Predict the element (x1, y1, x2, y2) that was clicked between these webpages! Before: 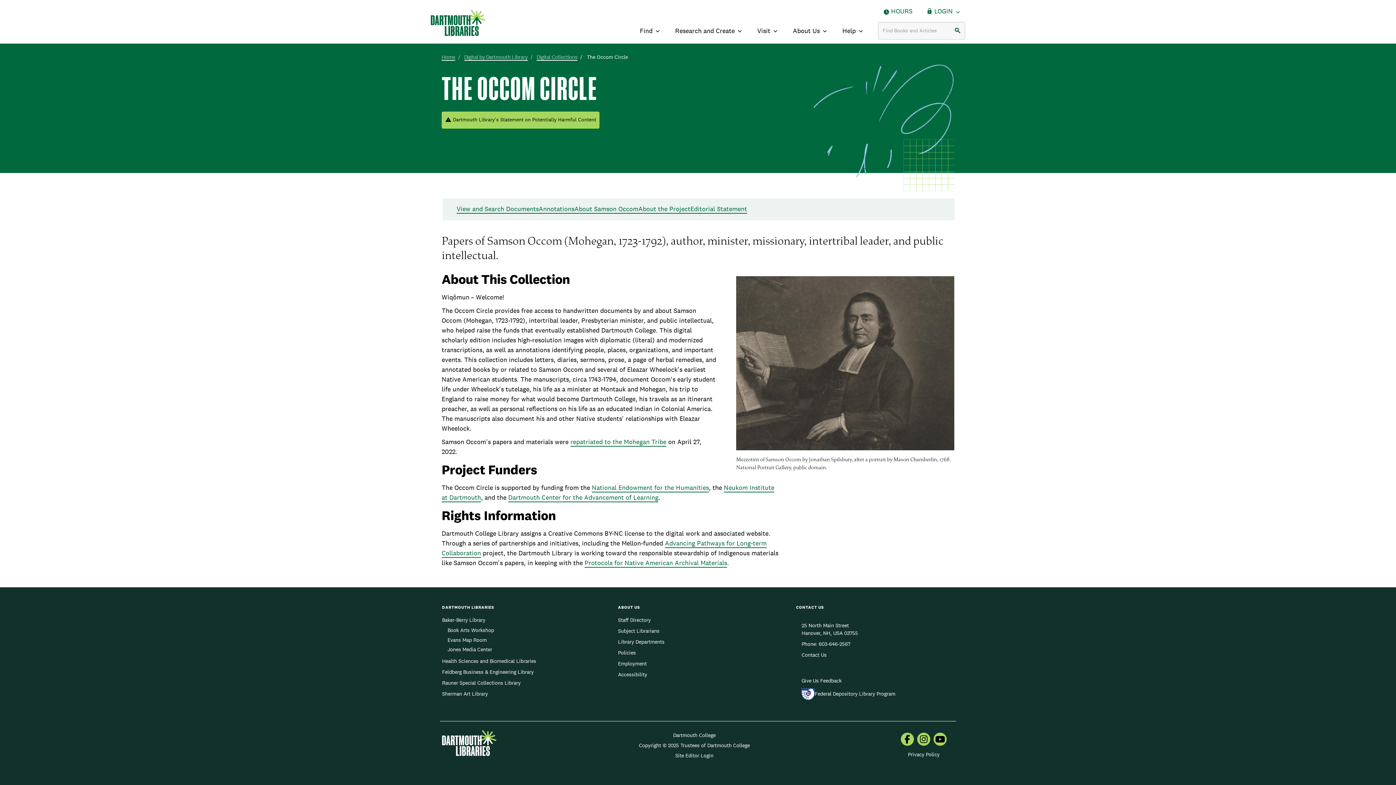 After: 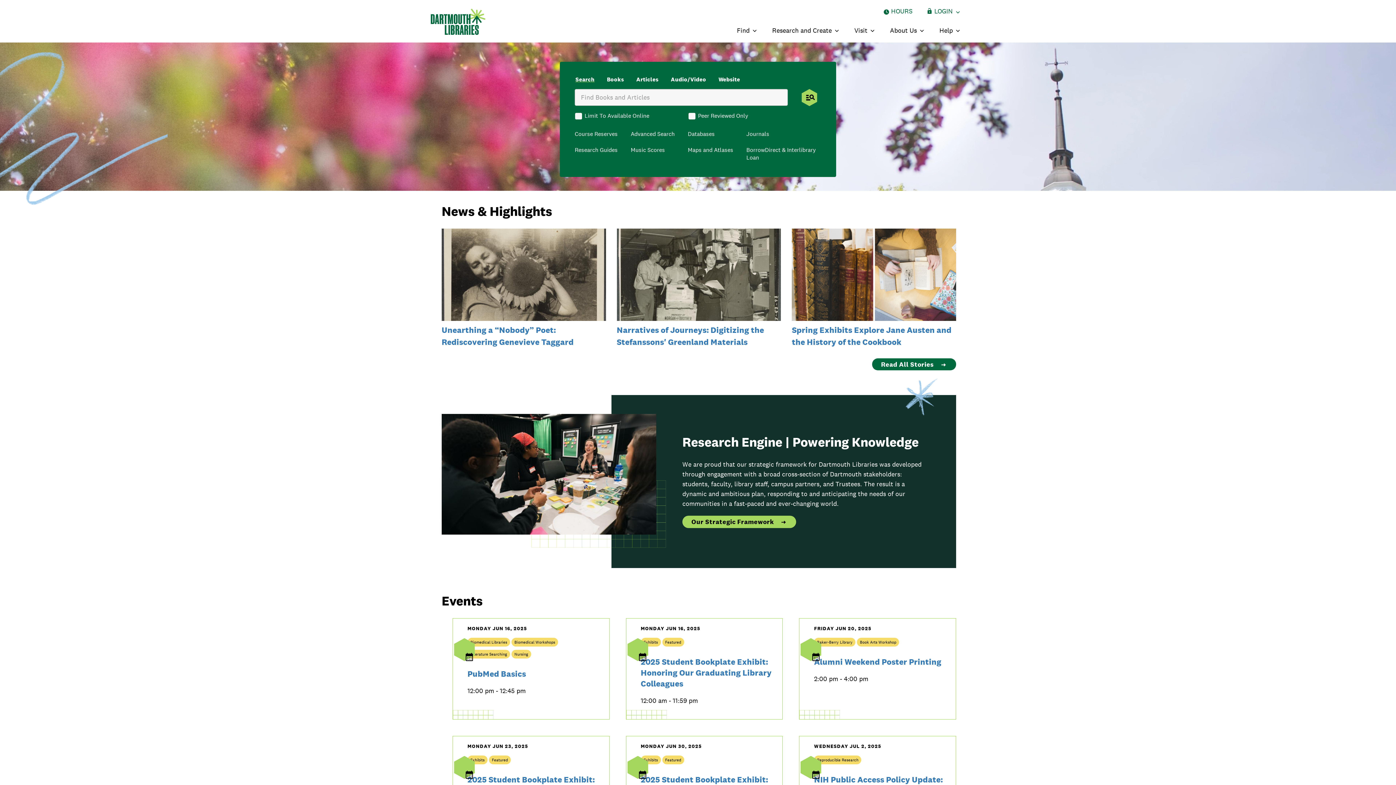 Action: bbox: (442, 730, 496, 757)